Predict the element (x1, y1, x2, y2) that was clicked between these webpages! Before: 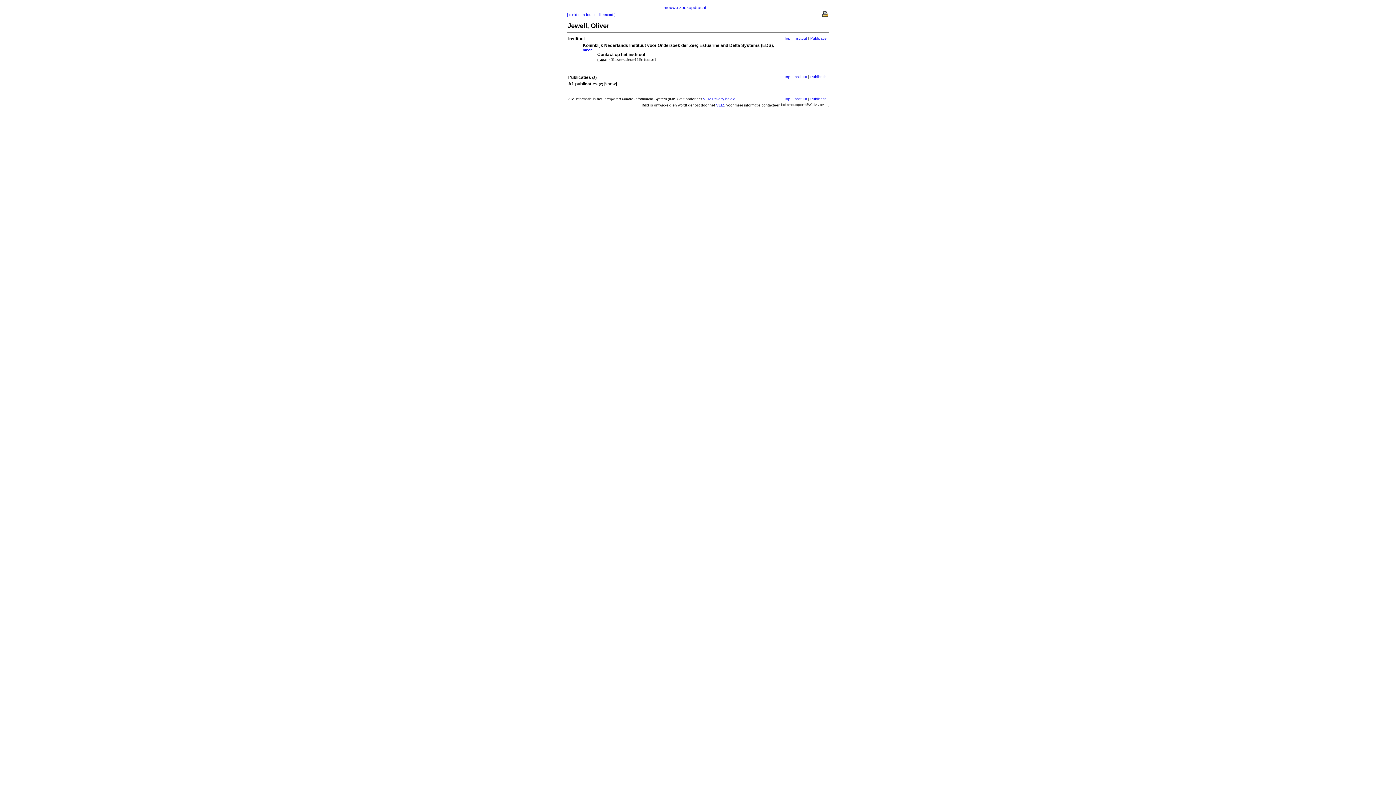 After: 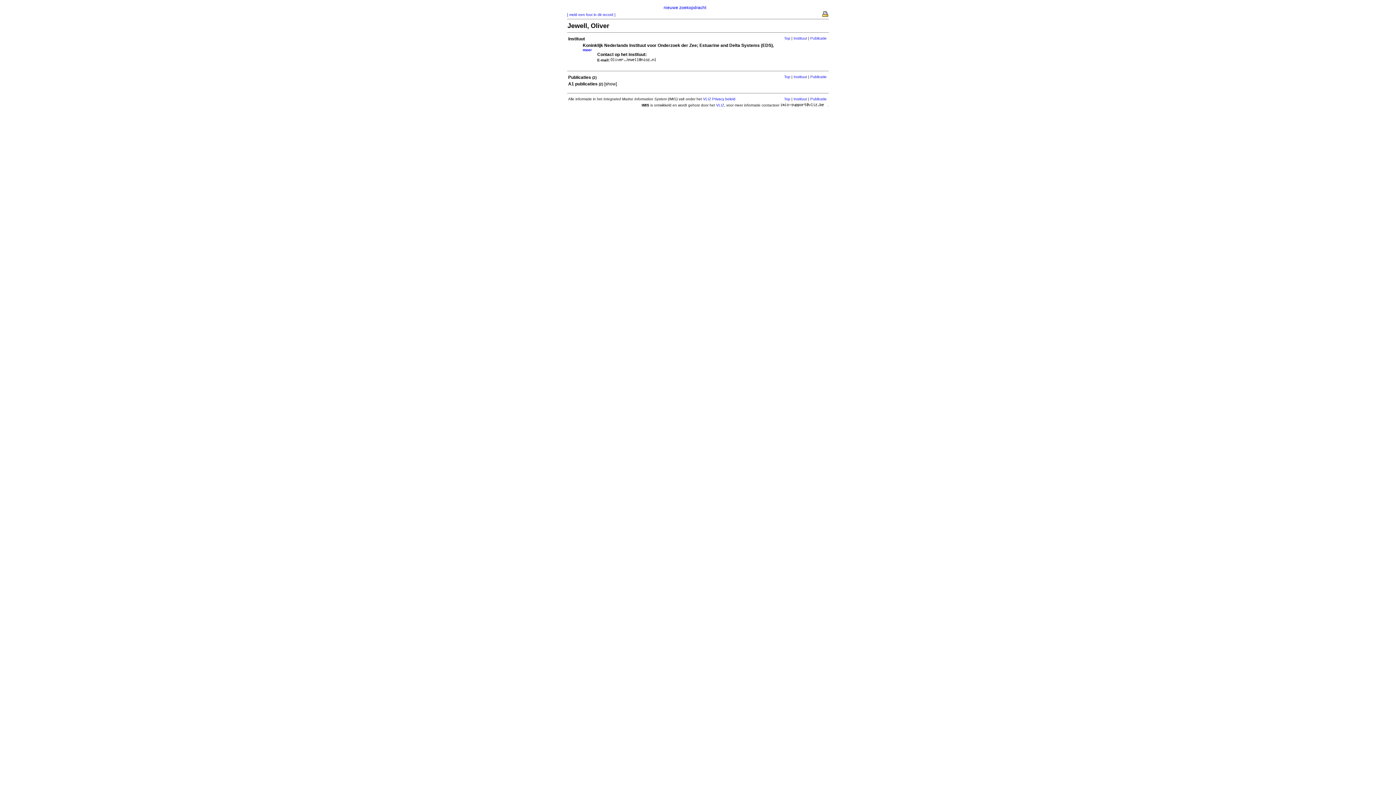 Action: bbox: (716, 103, 724, 107) label: VLIZ